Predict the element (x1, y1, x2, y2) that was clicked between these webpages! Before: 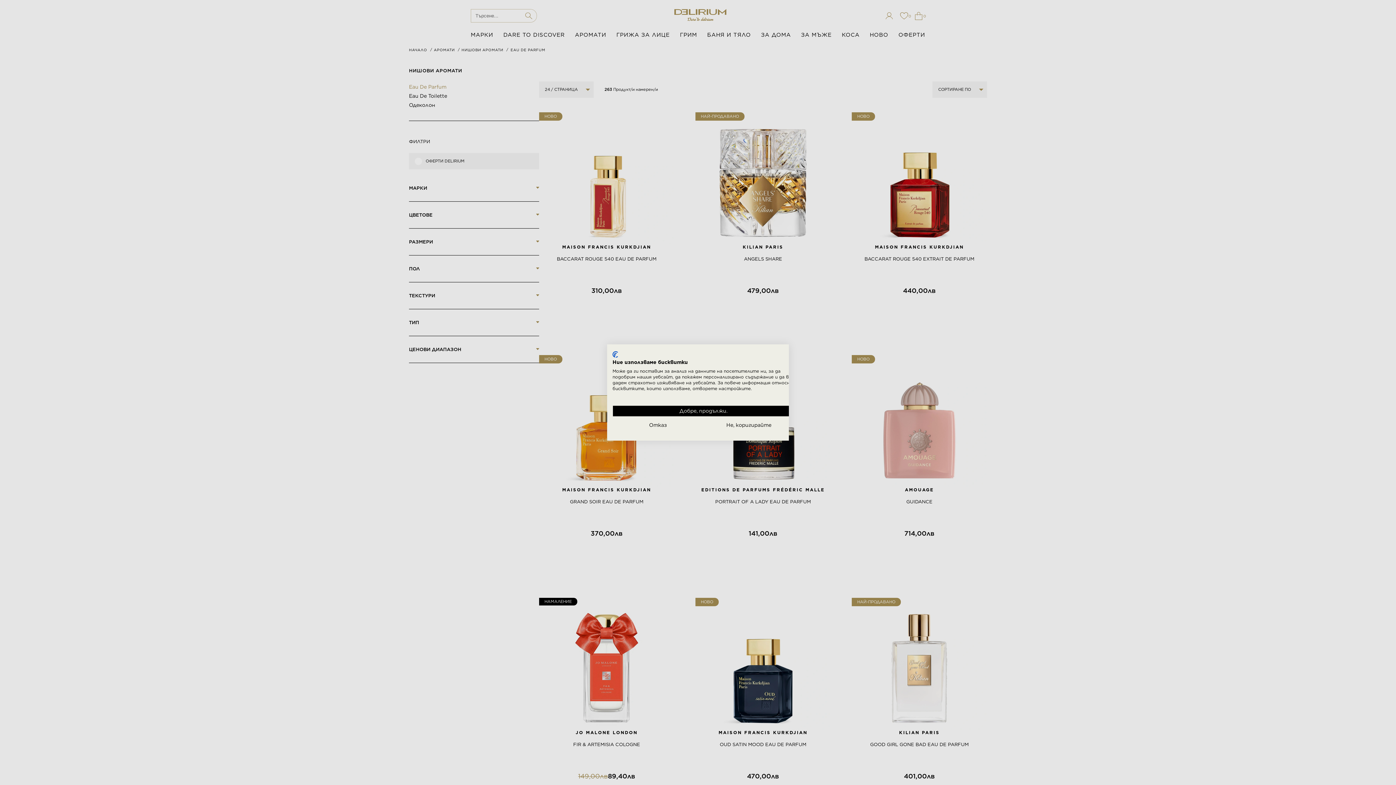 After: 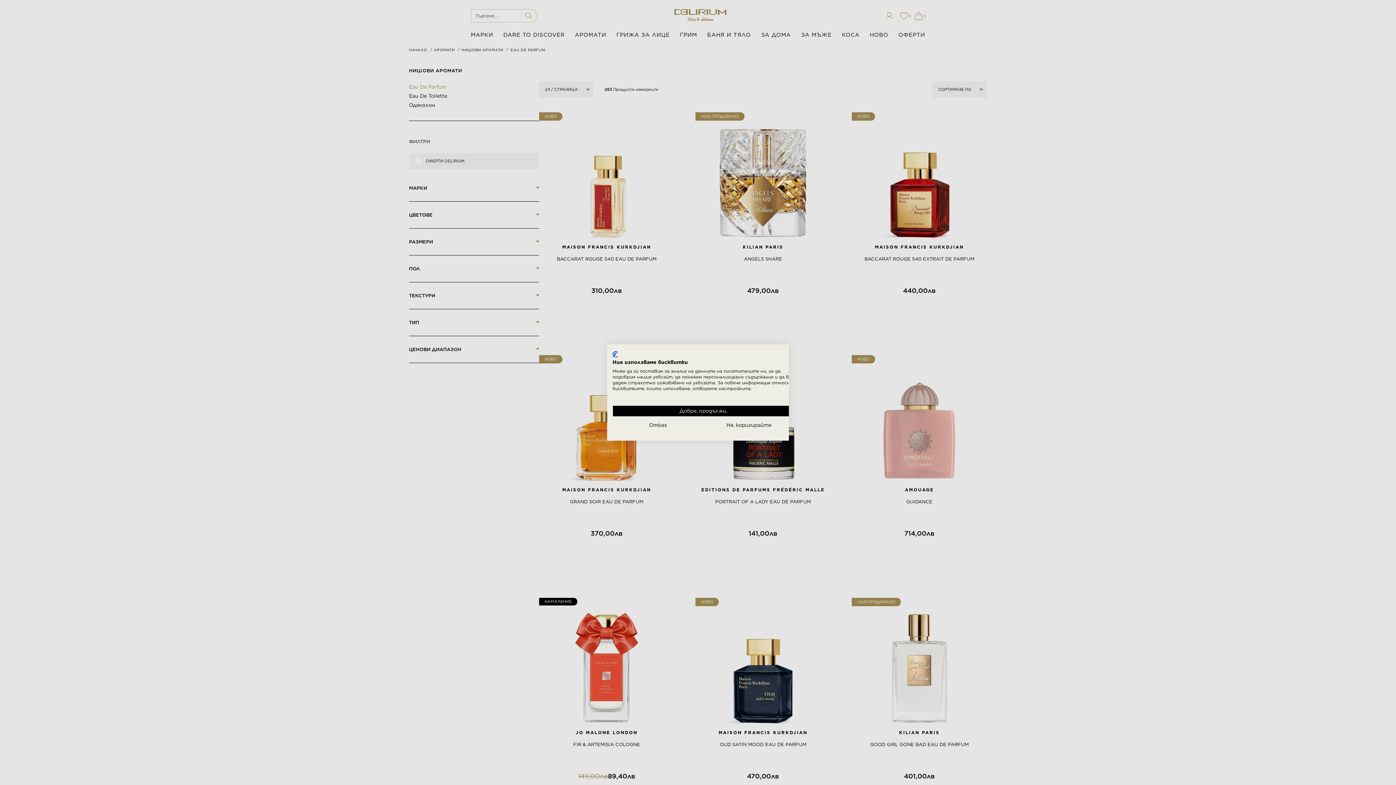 Action: bbox: (612, 351, 618, 358) label: CookieFirst лого. Външна връзка. Отваря се в нов раздел или прозорец.